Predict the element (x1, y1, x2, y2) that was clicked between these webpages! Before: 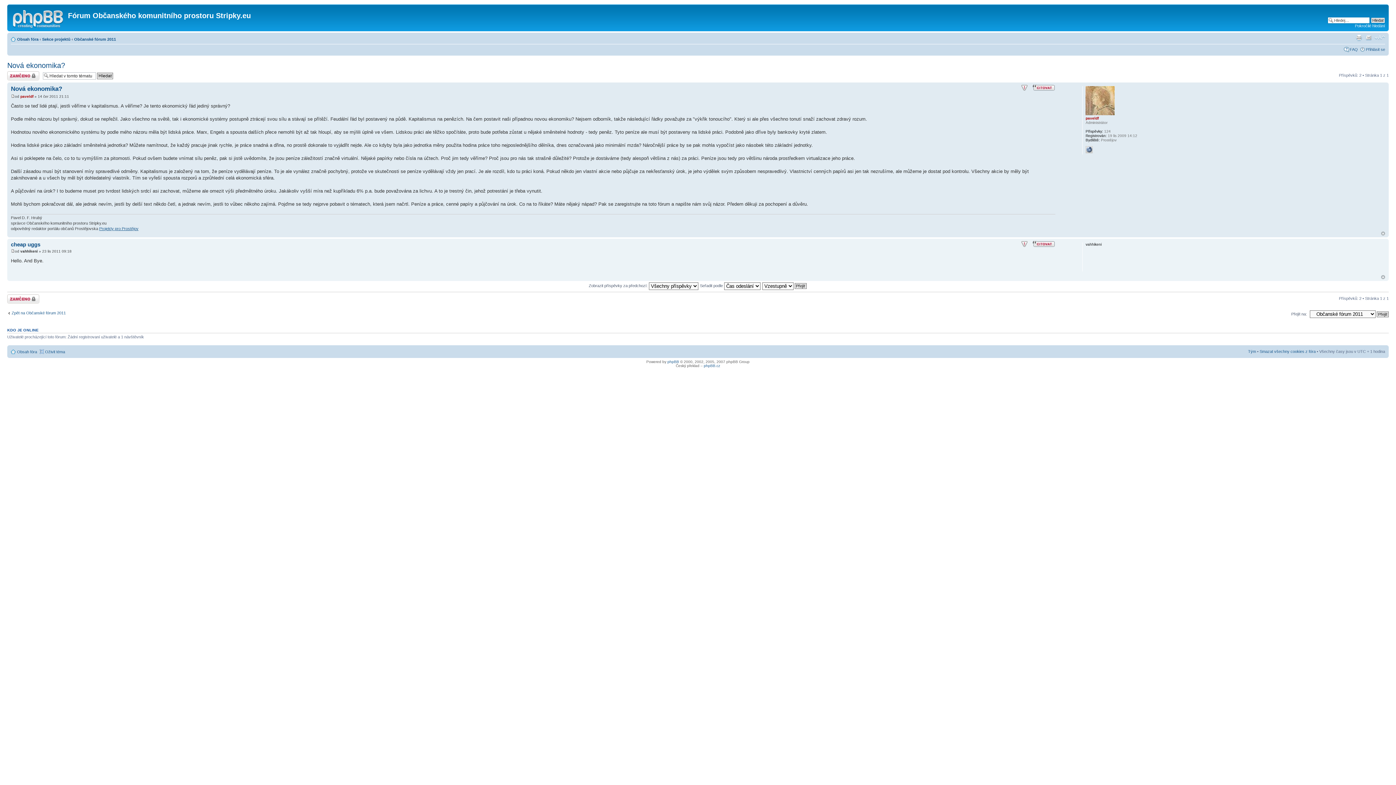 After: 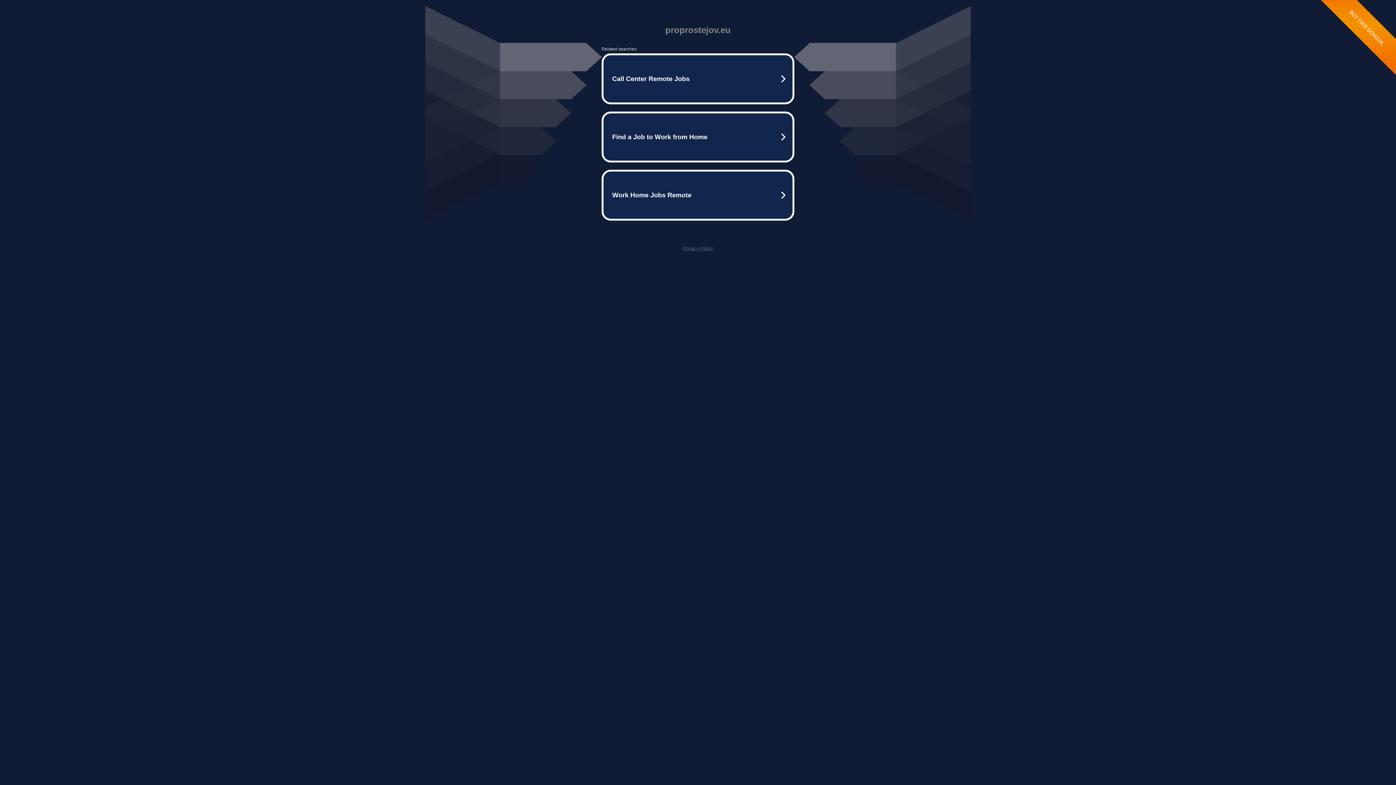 Action: label: Projekty pro Prostějov bbox: (99, 226, 138, 230)